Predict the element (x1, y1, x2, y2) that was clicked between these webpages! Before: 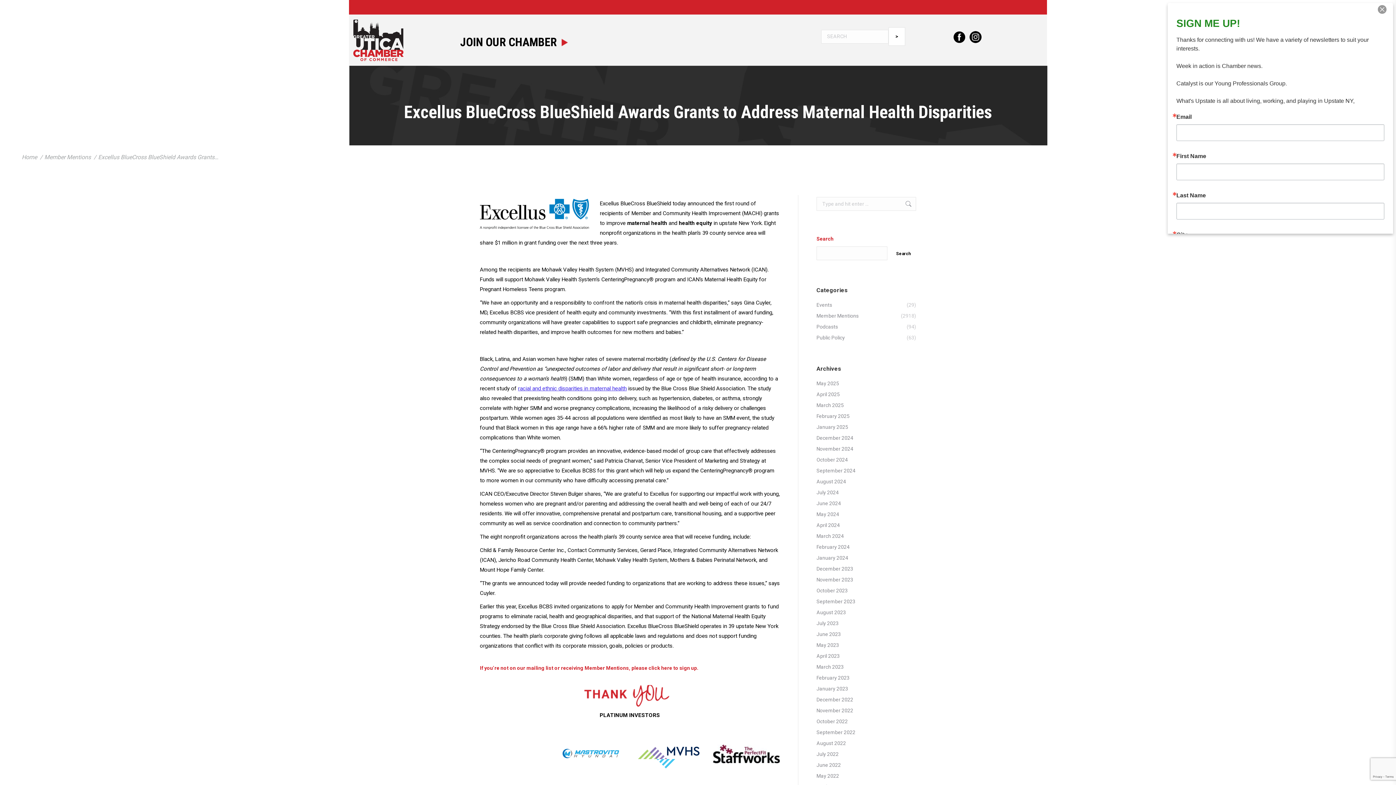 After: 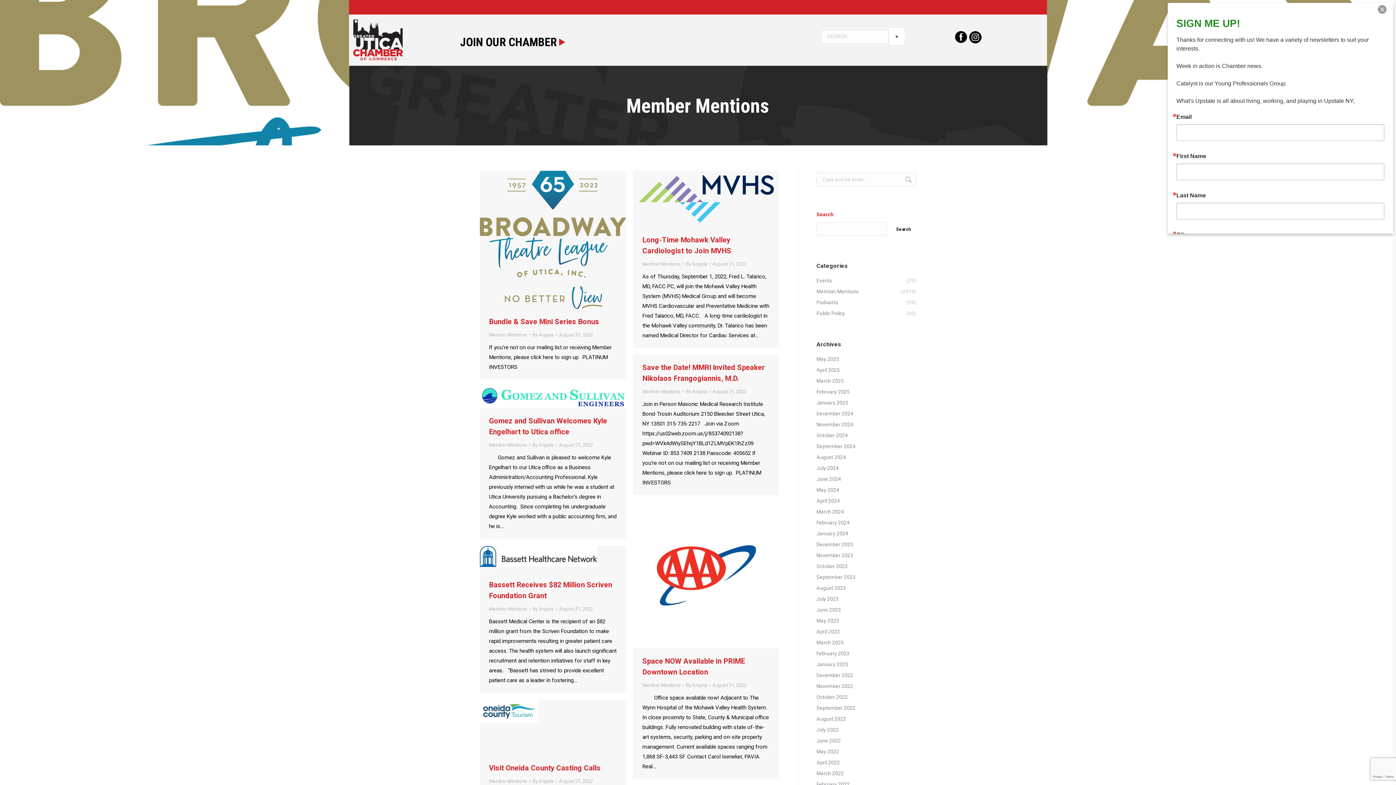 Action: bbox: (816, 739, 846, 748) label: August 2022